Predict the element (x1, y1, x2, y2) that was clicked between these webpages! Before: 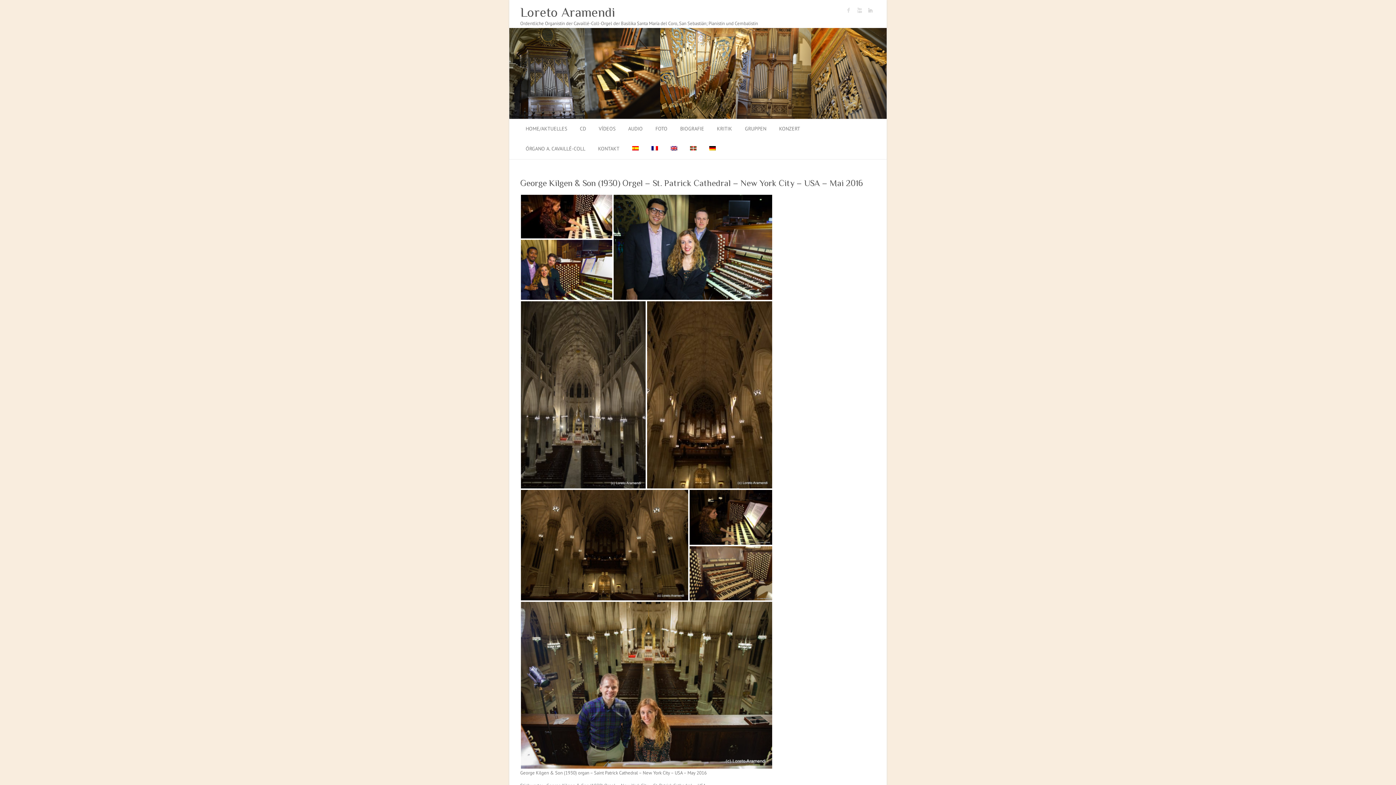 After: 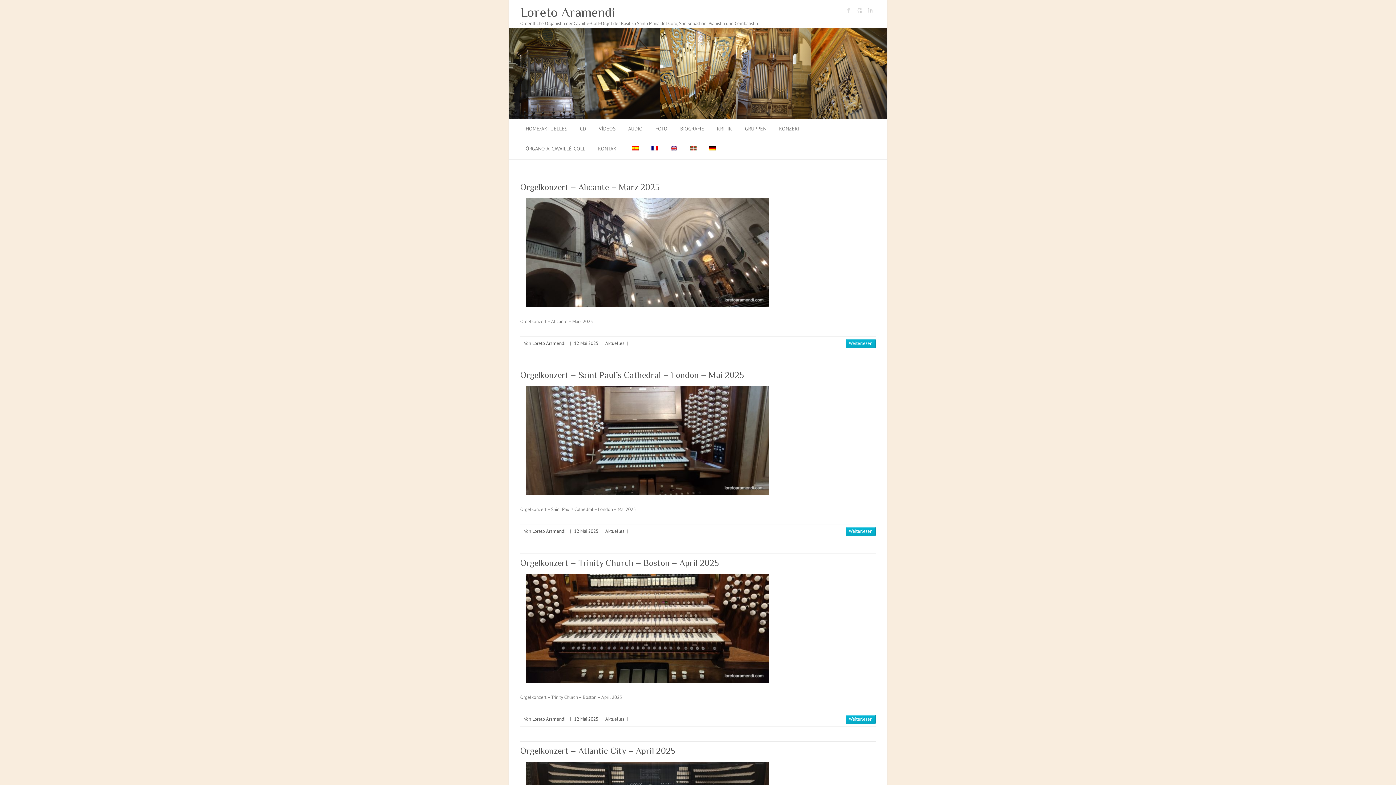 Action: bbox: (520, 4, 758, 20) label: Loreto Aramendi